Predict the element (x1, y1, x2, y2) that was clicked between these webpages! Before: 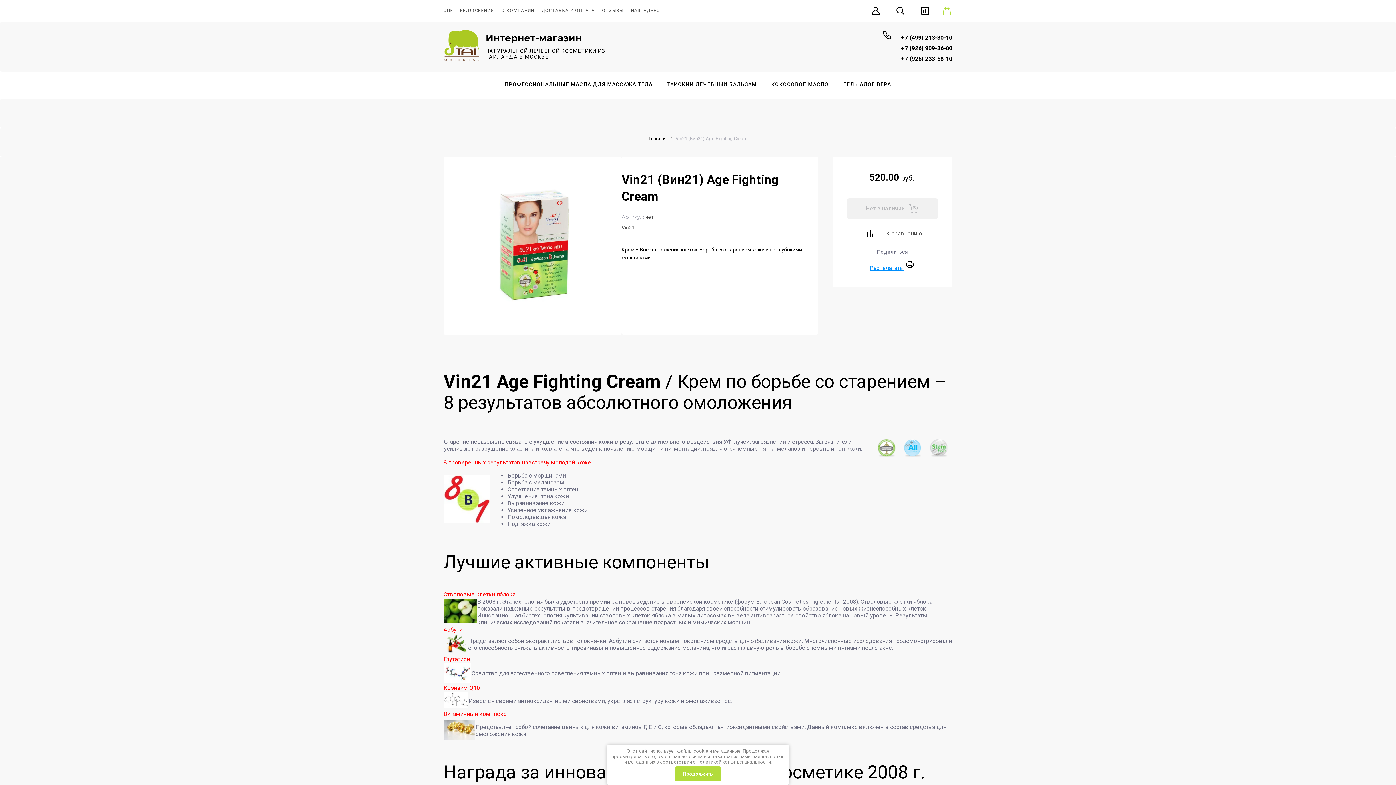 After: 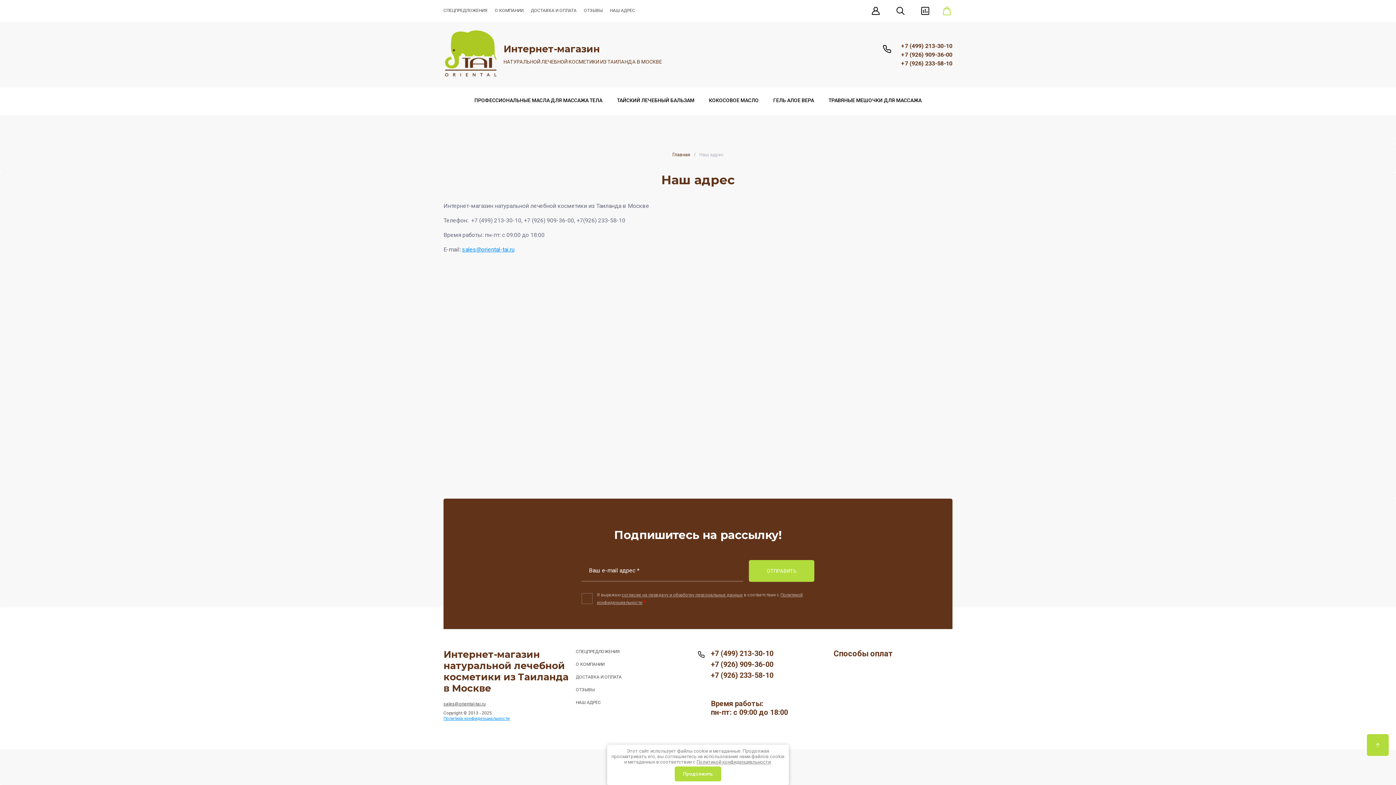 Action: bbox: (627, 0, 663, 21) label: НАШ АДРЕС